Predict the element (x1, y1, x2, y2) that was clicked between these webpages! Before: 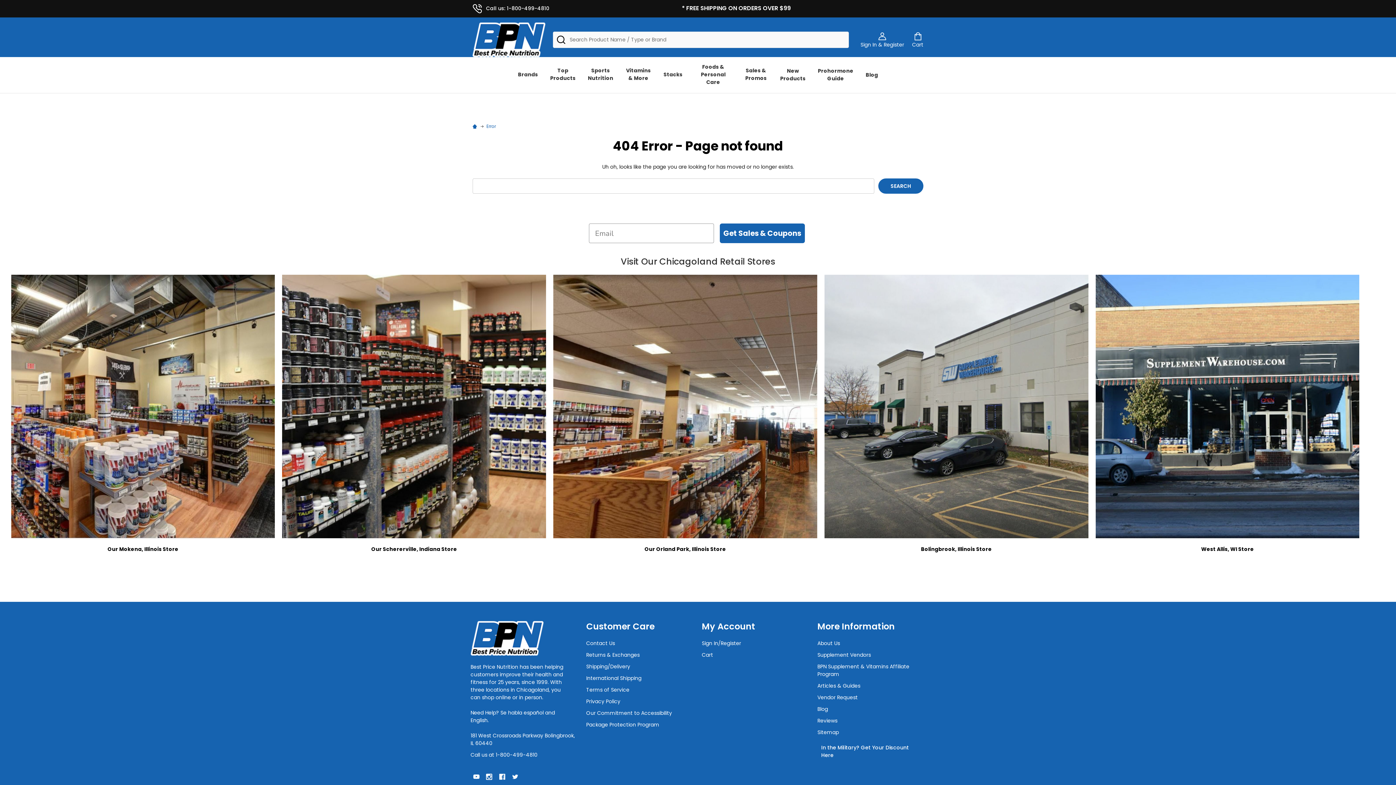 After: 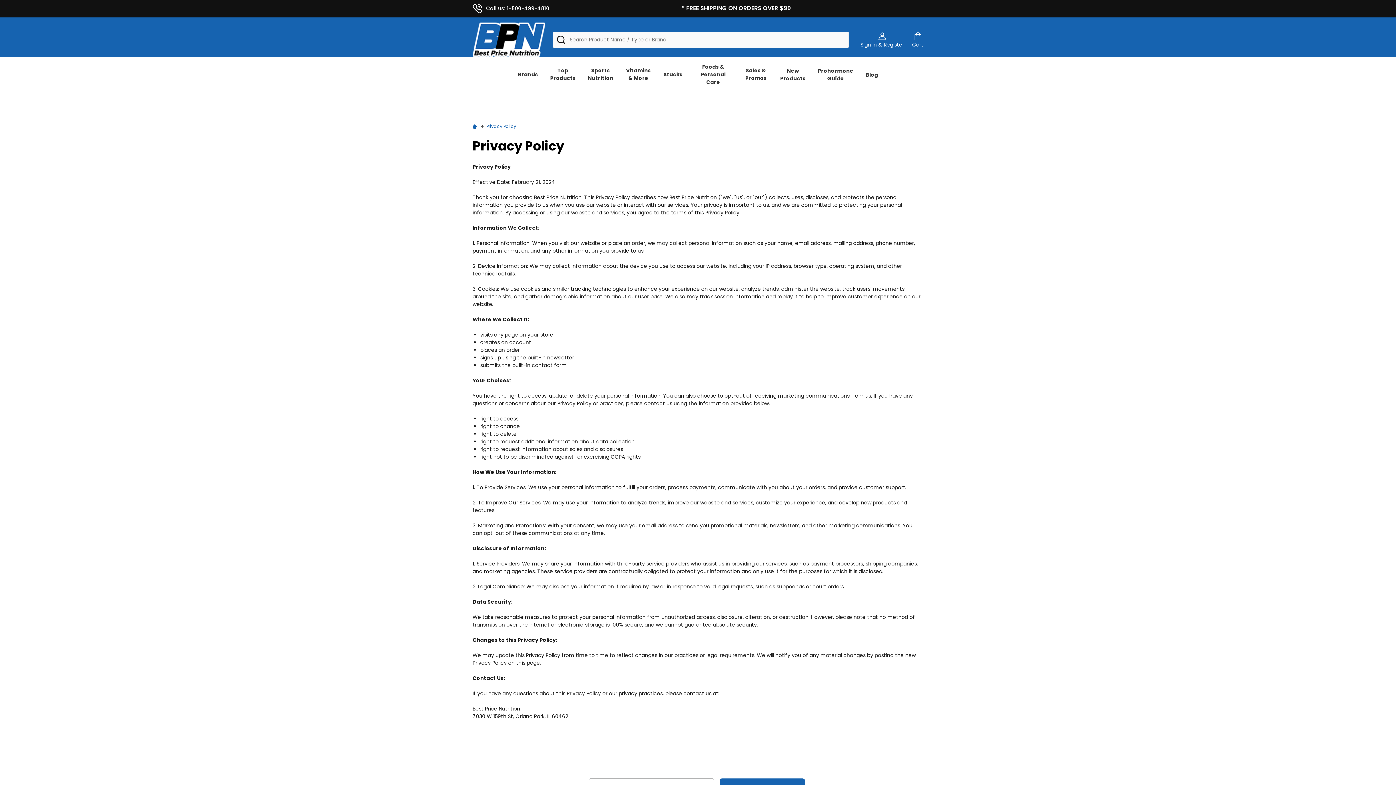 Action: label: Privacy Policy bbox: (586, 698, 620, 705)